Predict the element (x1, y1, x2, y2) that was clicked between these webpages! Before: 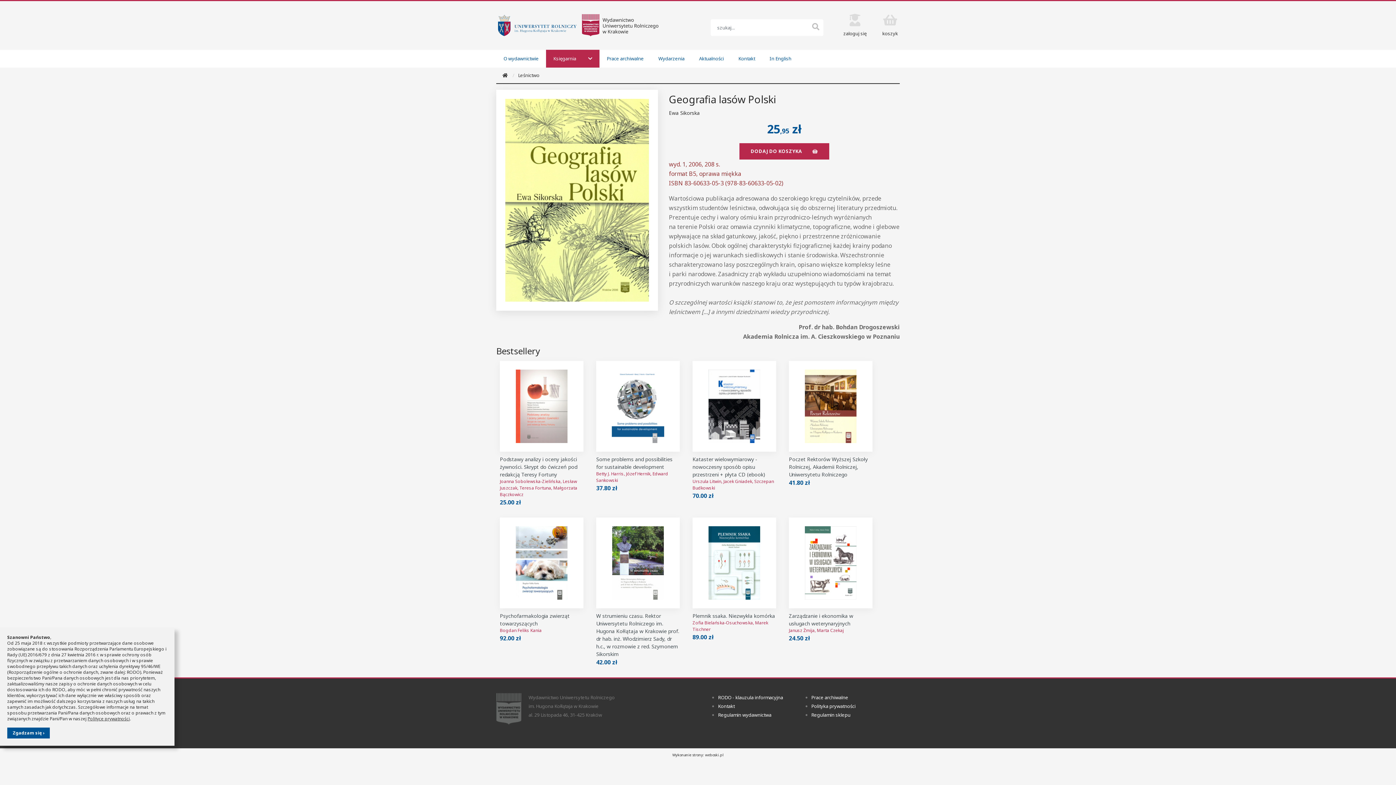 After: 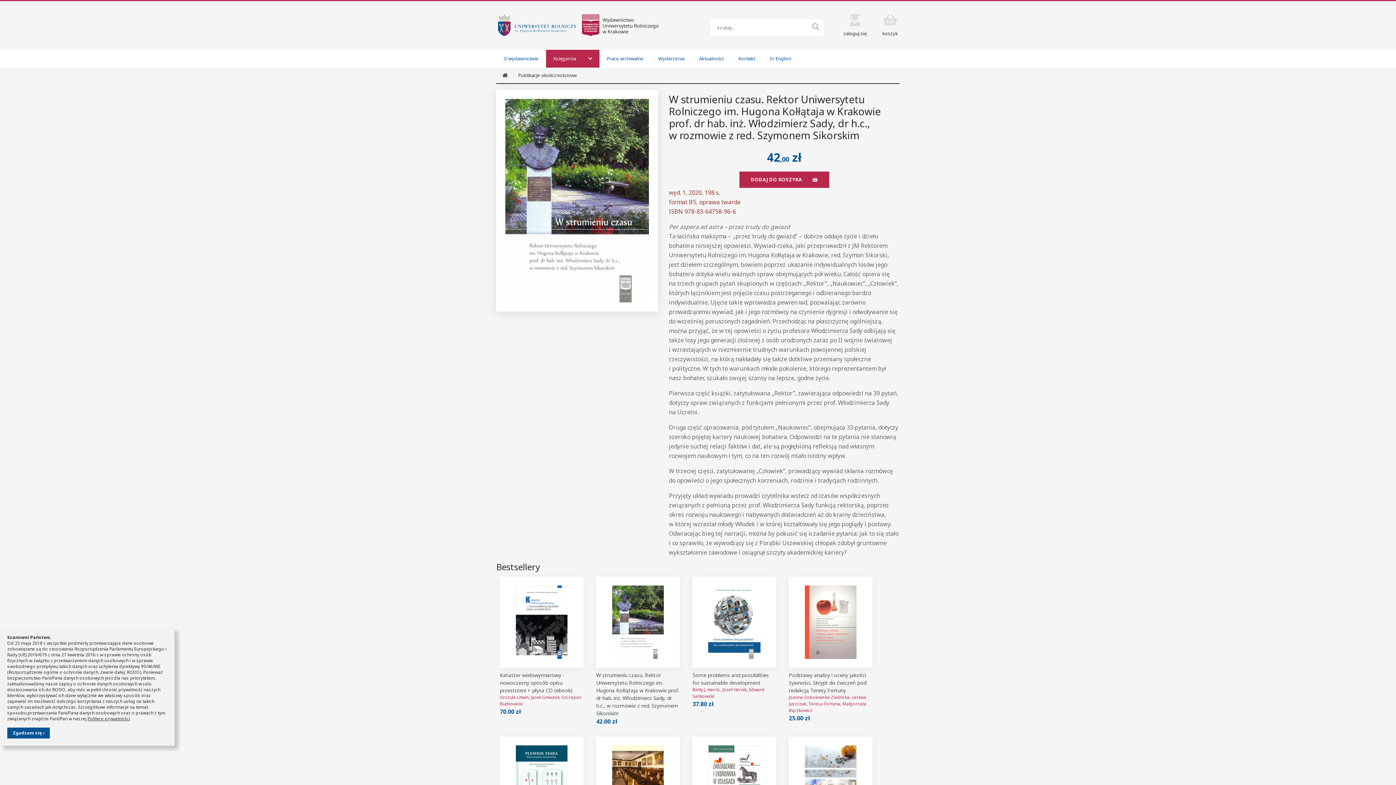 Action: bbox: (596, 608, 680, 670) label: W strumieniu czasu. Rektor Uniwersytetu Rolniczego im. Hugona Kołłątaja w Krakowie prof. dr hab. inż. Włodzimierz Sady, dr h.c., w rozmowie z red. Szymonem Sikorskim
42.00 zł